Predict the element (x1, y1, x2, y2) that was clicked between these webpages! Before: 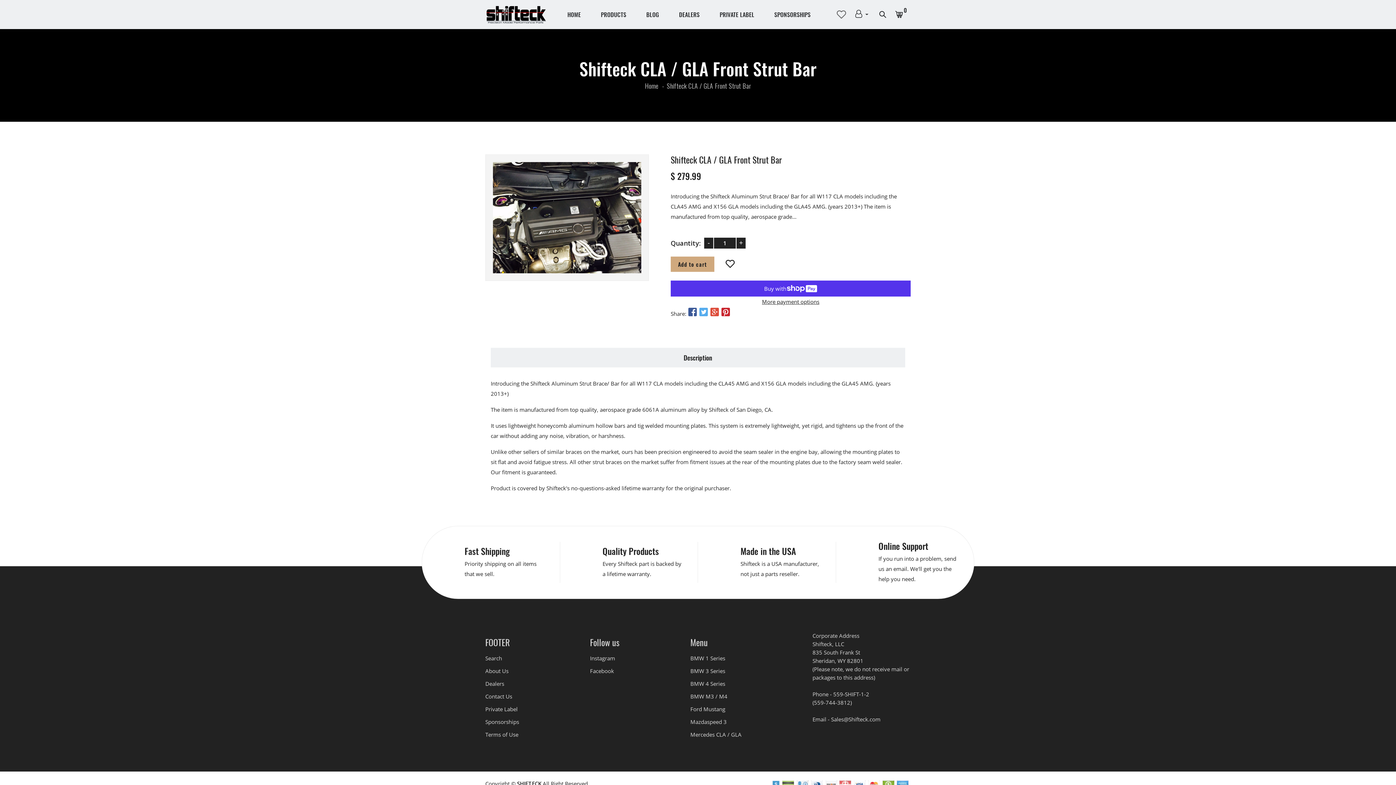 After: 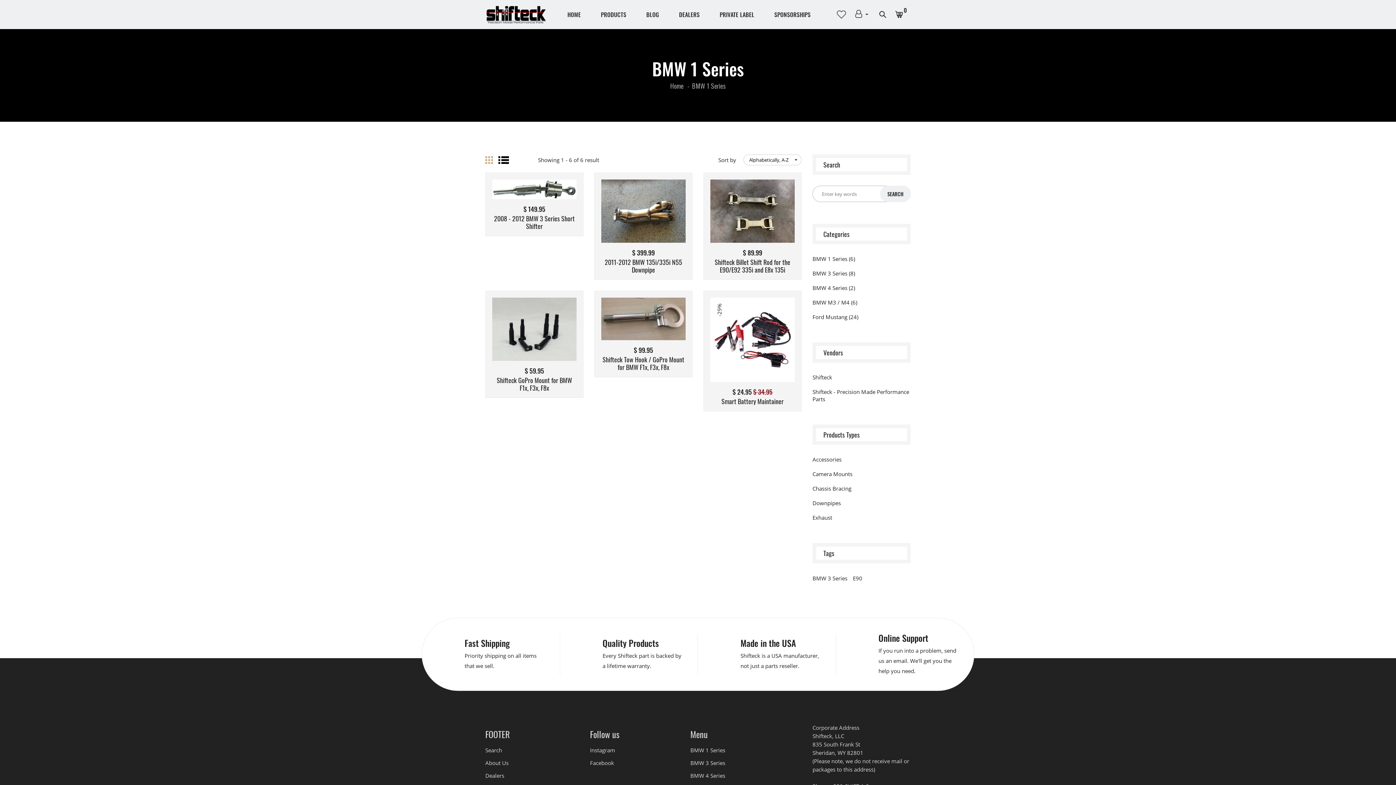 Action: label: BMW 1 Series bbox: (690, 654, 741, 662)